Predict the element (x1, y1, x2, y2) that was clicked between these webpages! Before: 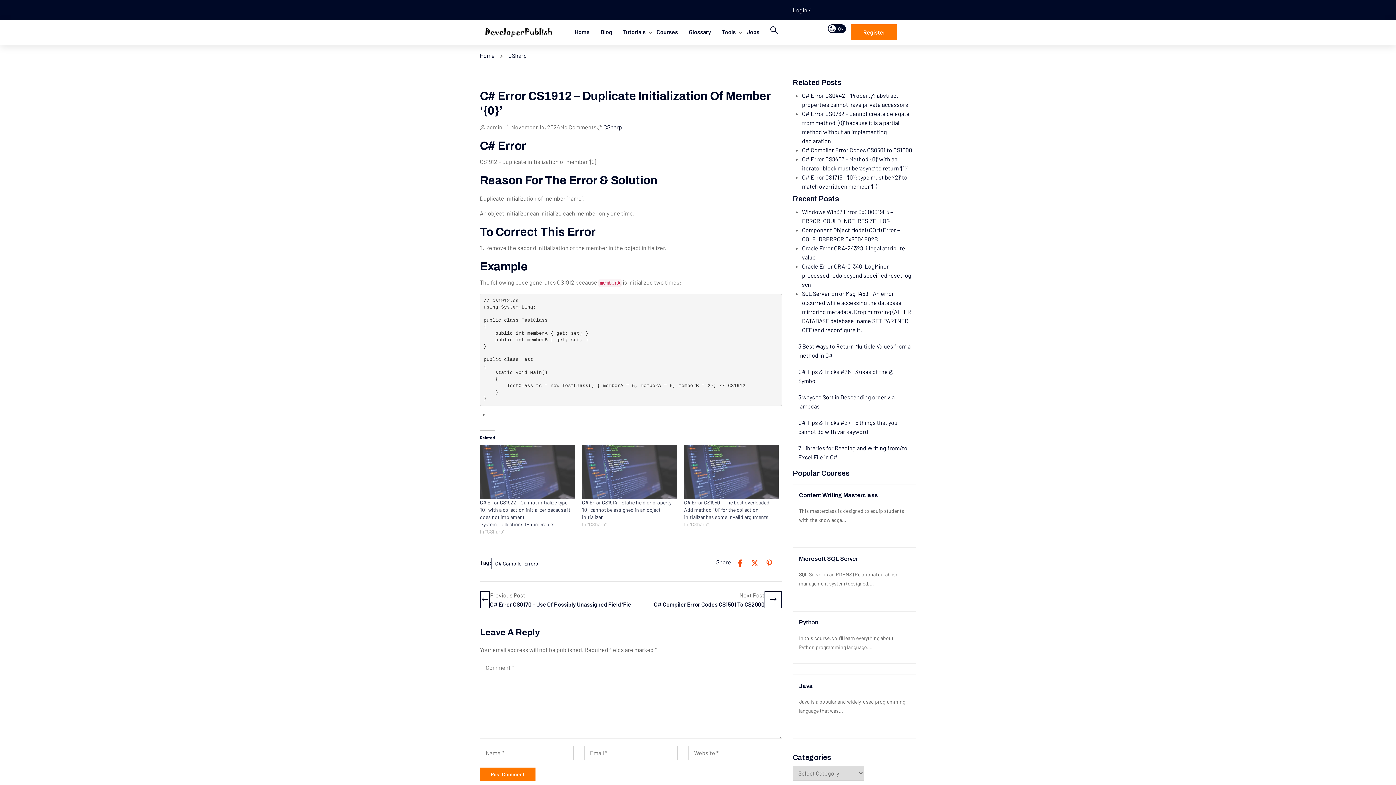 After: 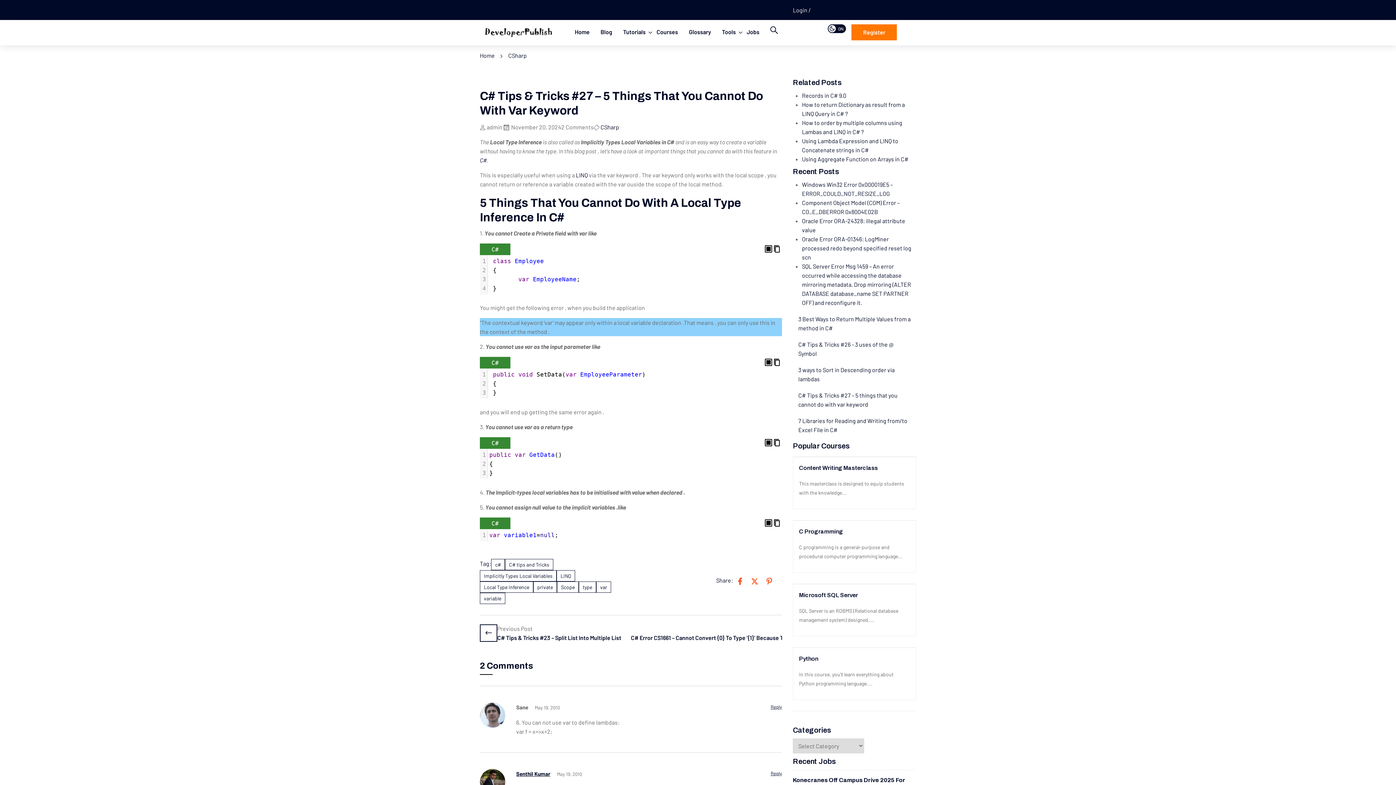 Action: bbox: (793, 414, 916, 440) label: C# Tips & Tricks #27 – 5 things that you cannot do with var keyword